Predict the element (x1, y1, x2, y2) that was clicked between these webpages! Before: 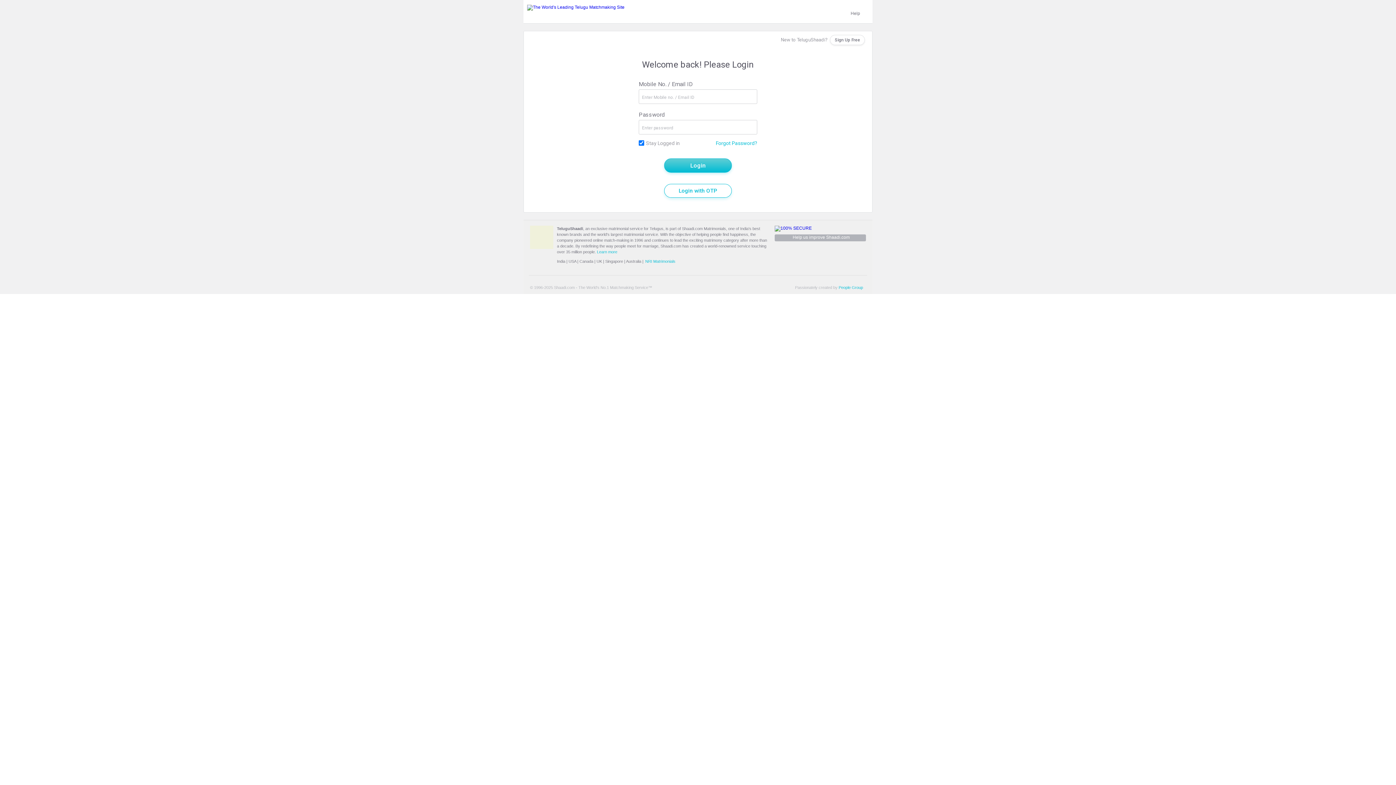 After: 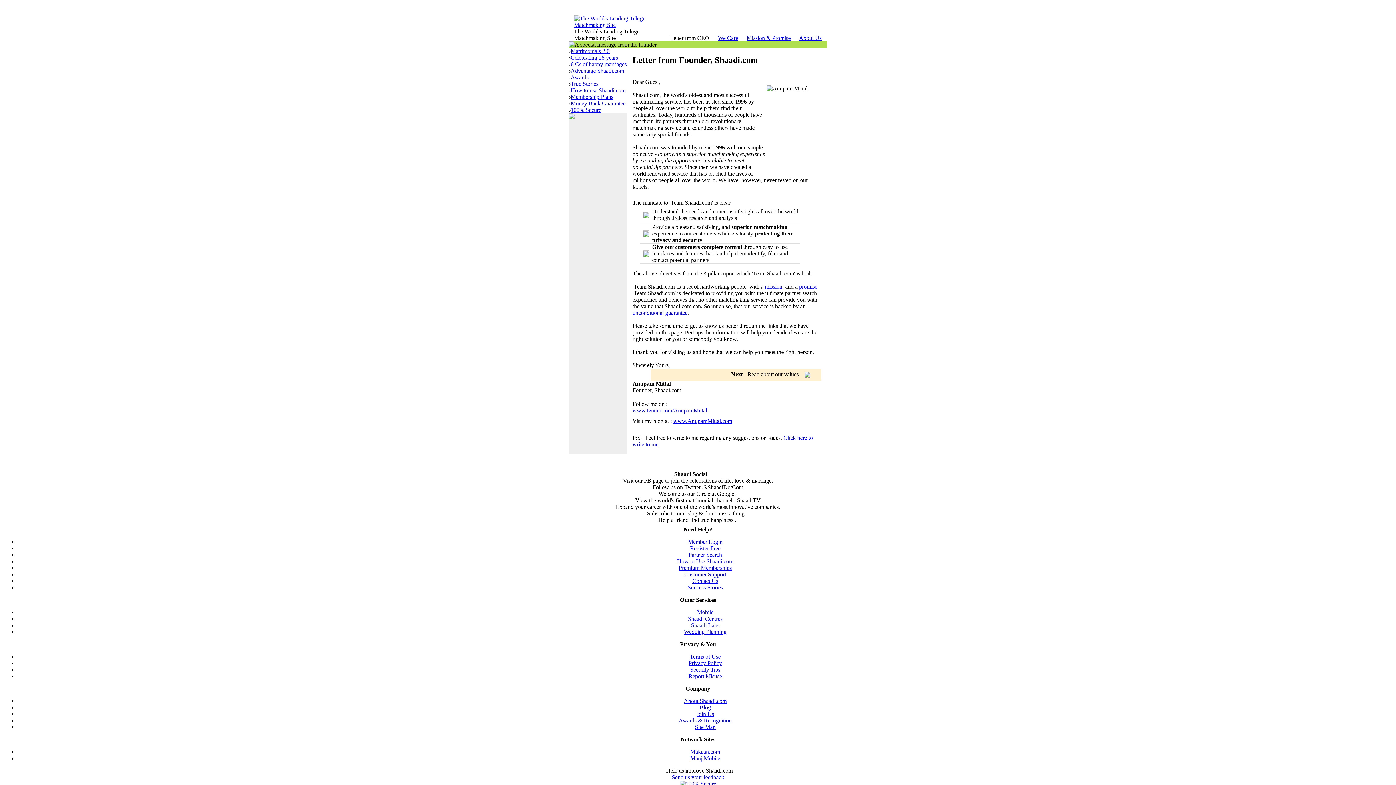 Action: bbox: (597, 249, 617, 254) label: Learn more